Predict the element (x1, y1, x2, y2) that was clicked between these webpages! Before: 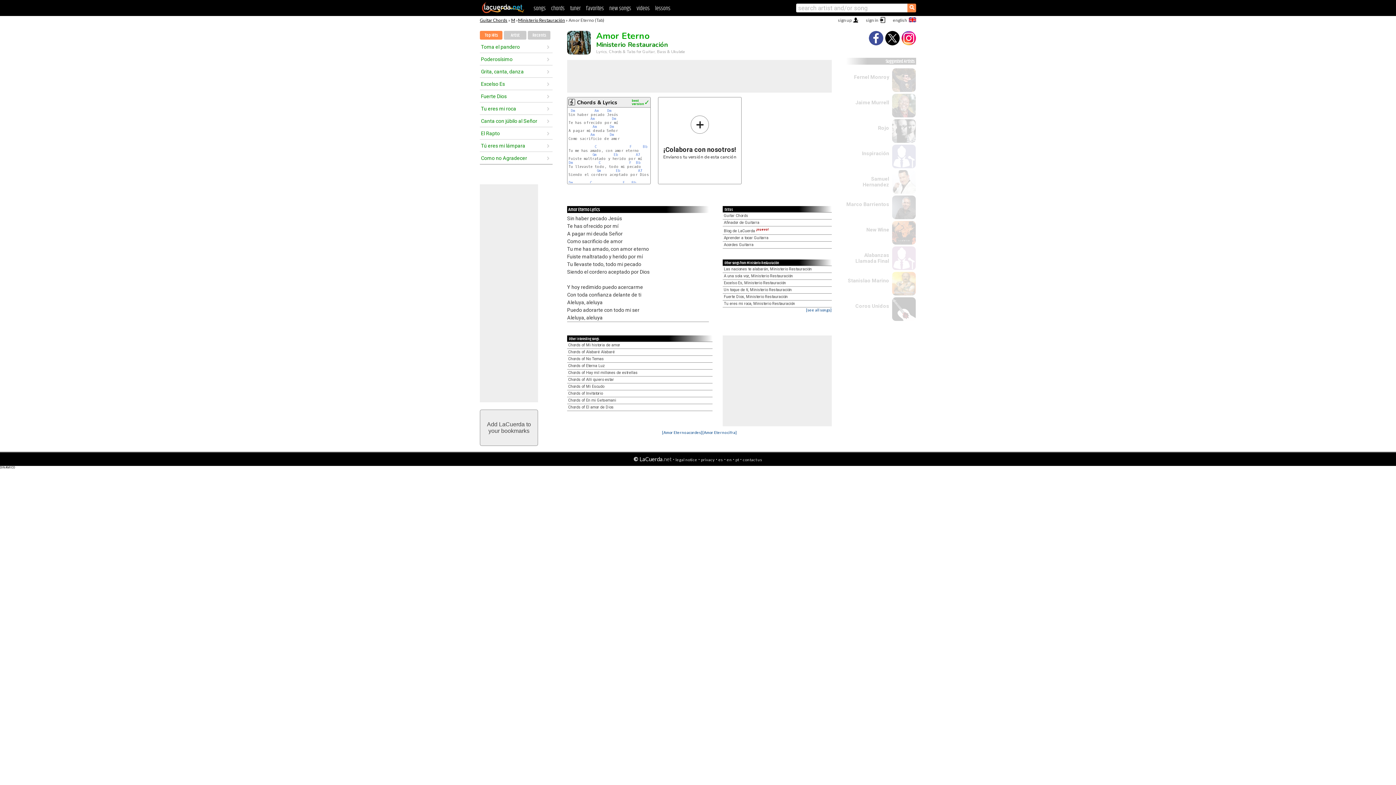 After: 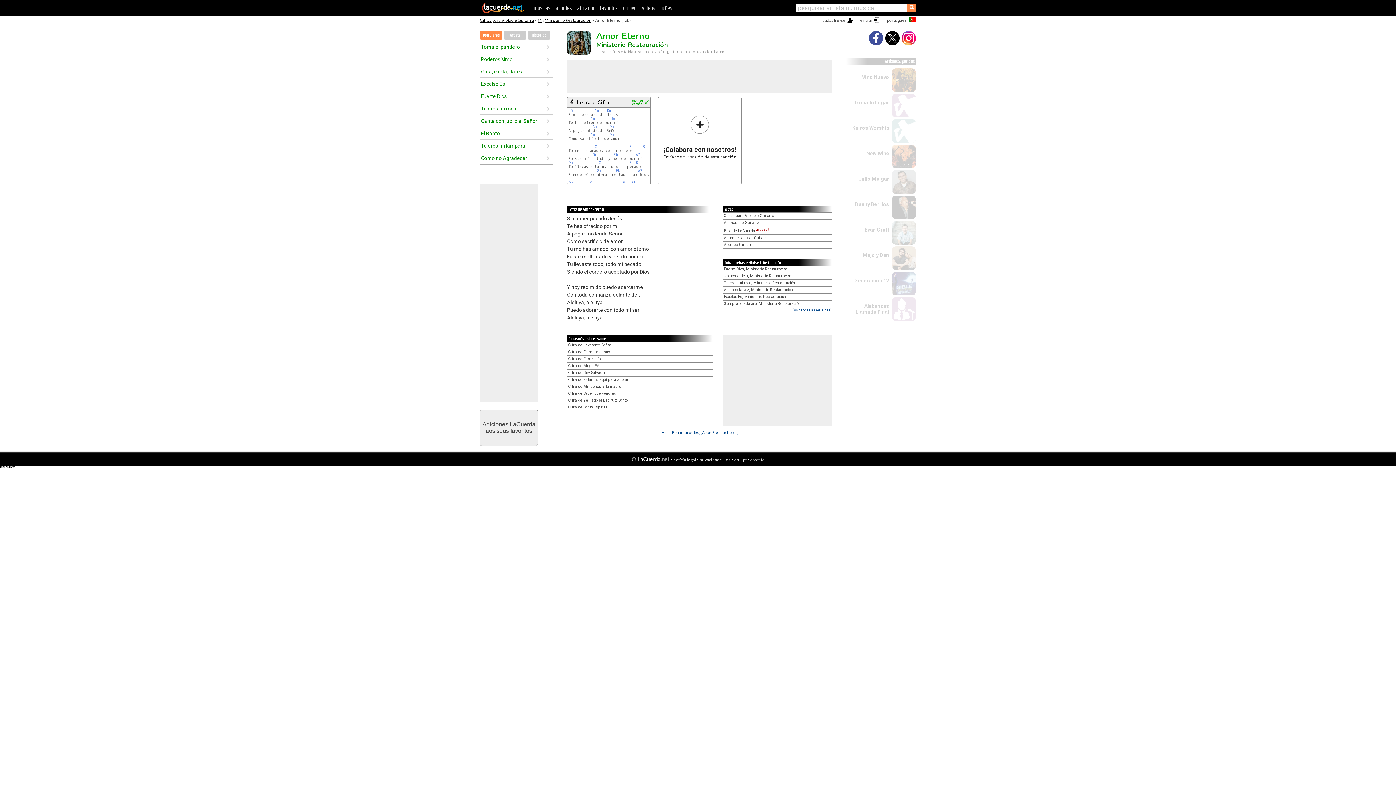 Action: label: [Amor Eterno cifra] bbox: (702, 430, 737, 434)